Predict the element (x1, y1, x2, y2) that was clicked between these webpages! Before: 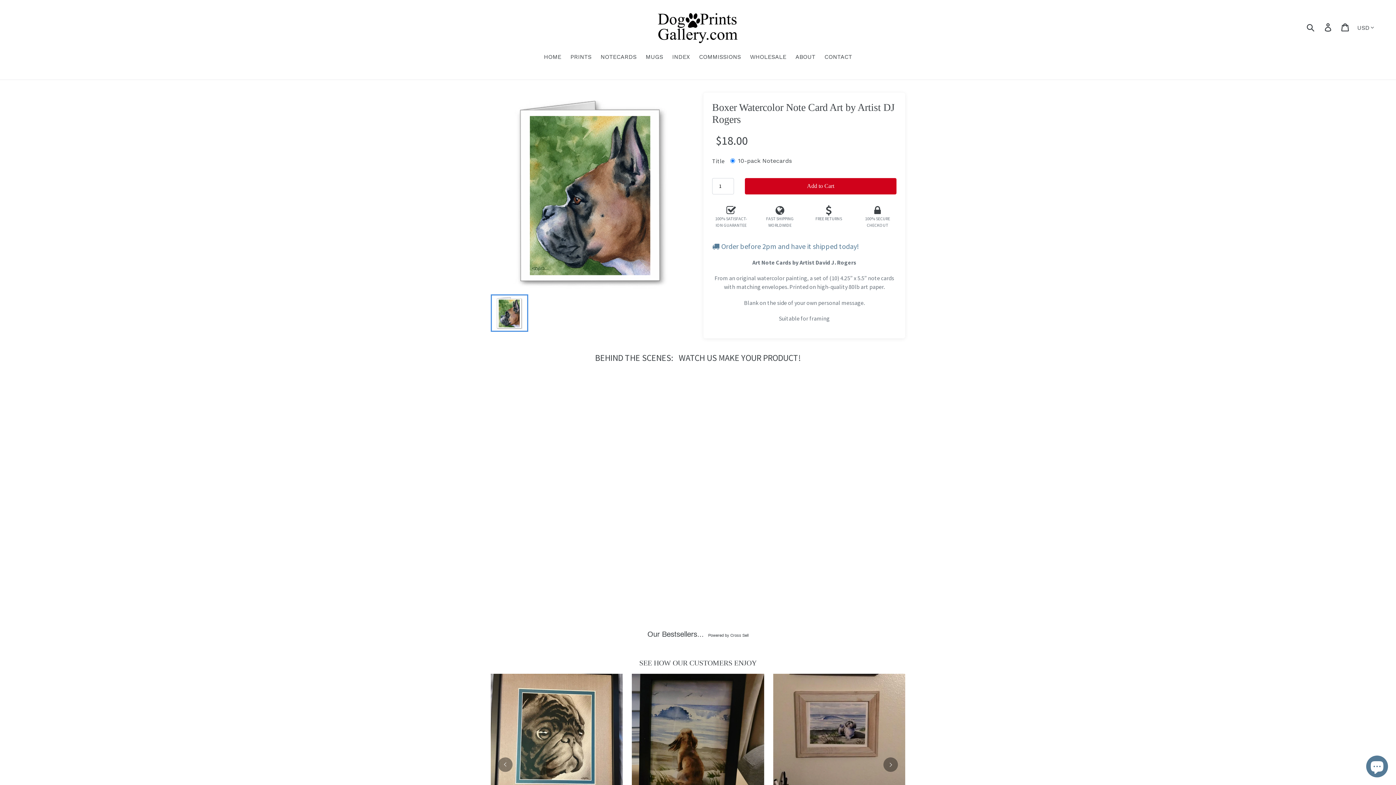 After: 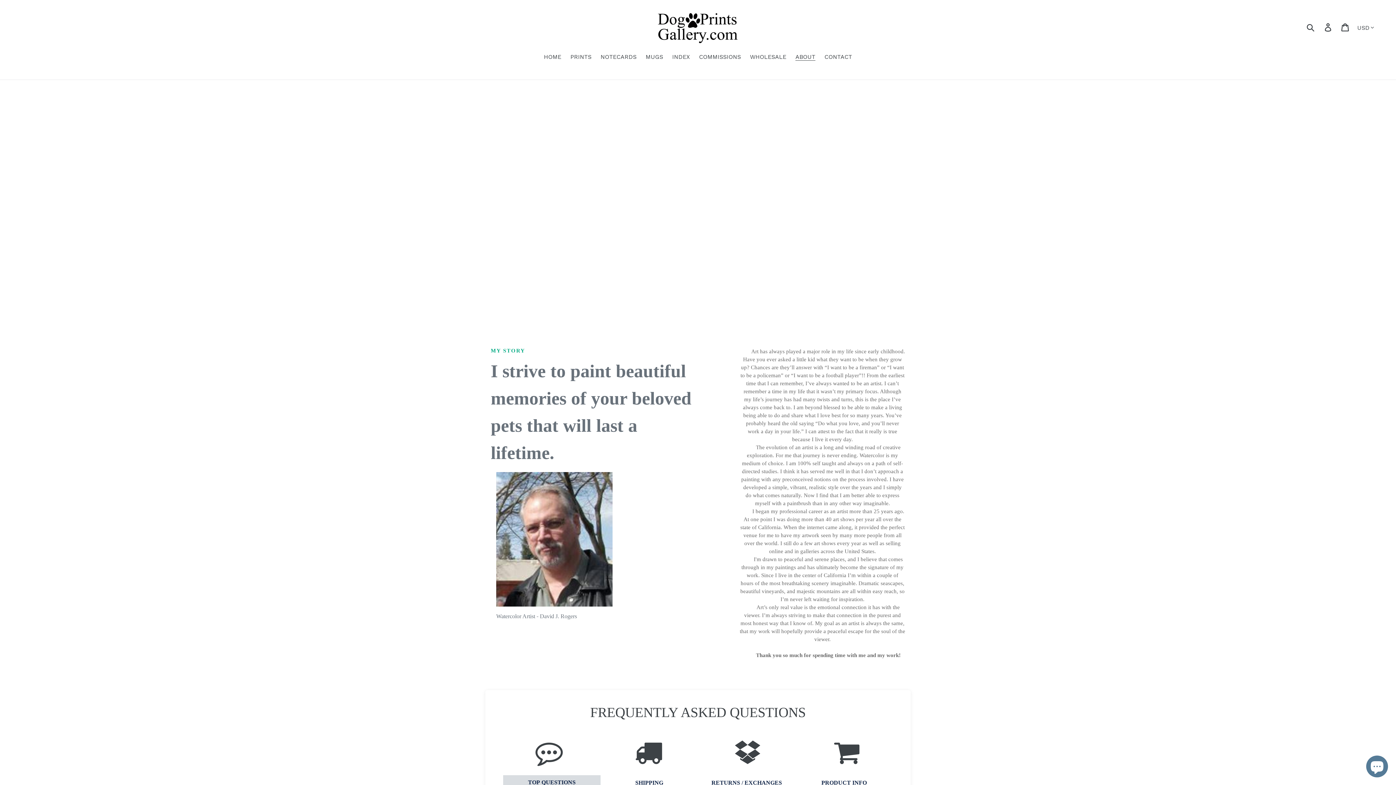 Action: label: ABOUT bbox: (792, 52, 819, 62)